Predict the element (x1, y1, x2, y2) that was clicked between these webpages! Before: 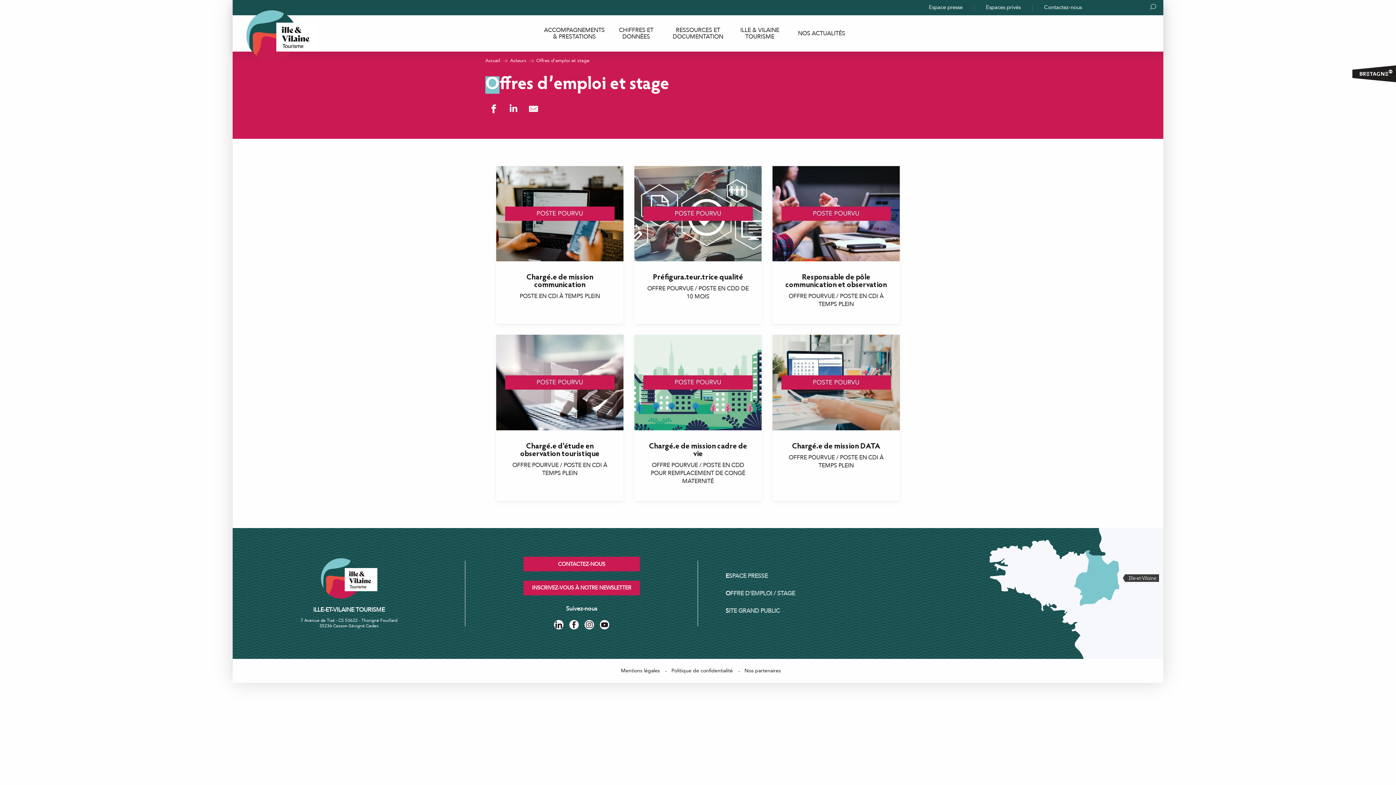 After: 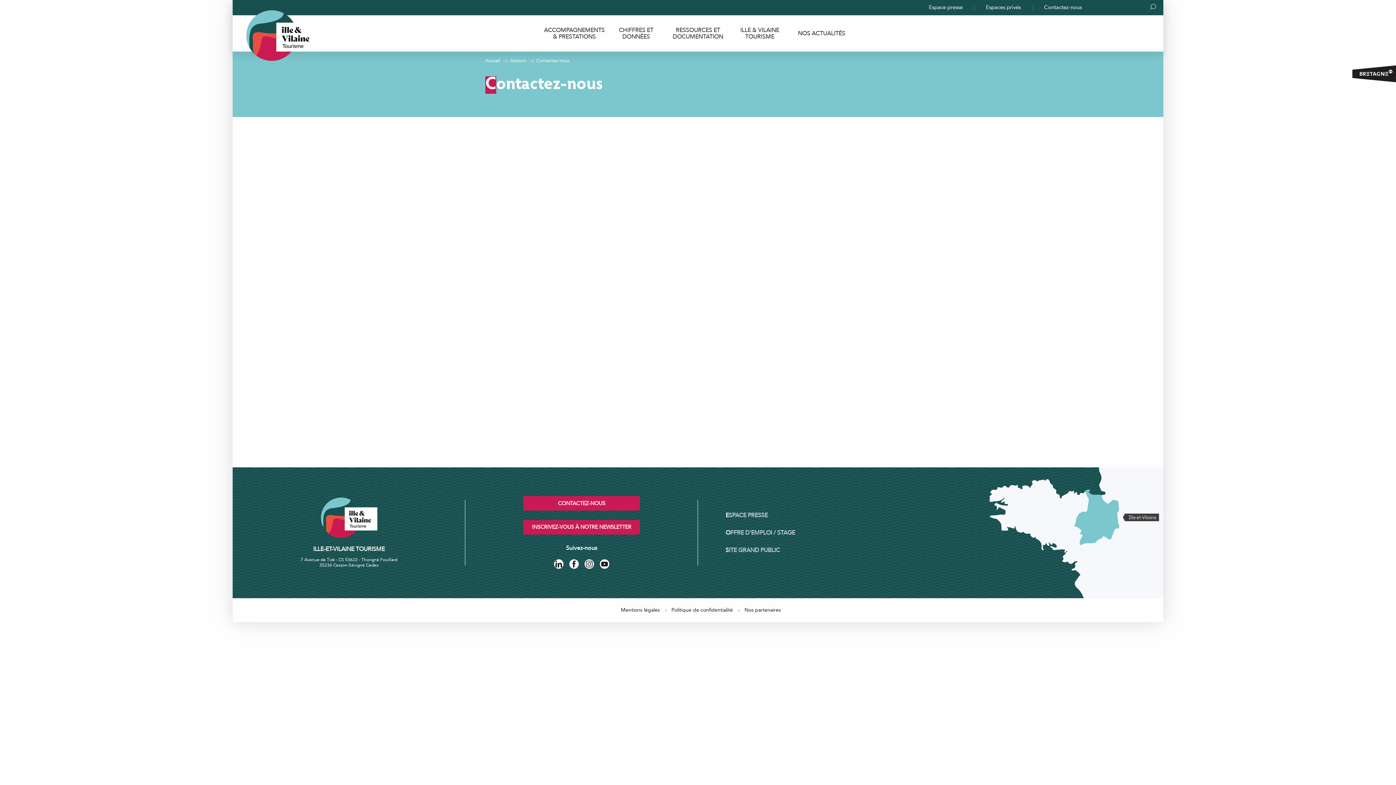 Action: label: CONTACTEZ-NOUS bbox: (523, 557, 640, 571)